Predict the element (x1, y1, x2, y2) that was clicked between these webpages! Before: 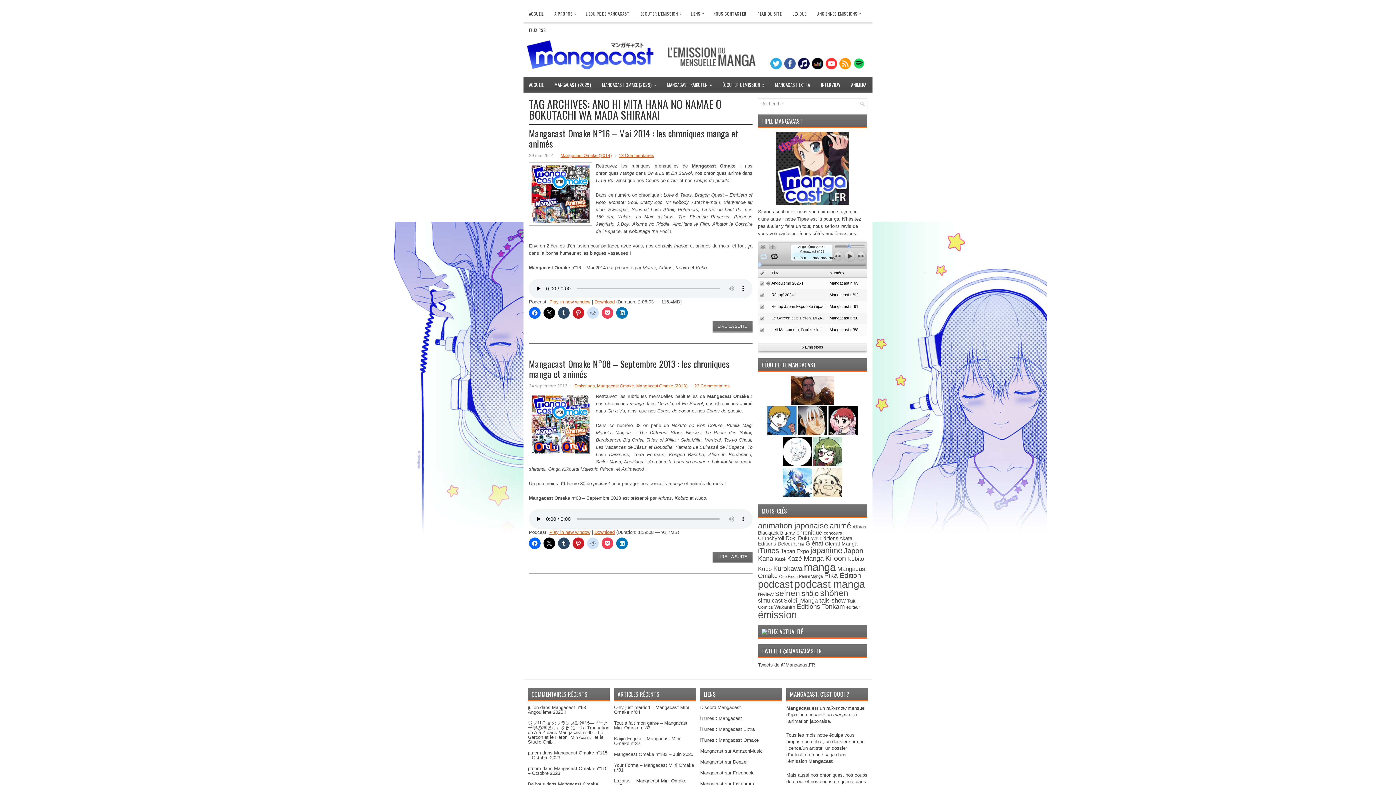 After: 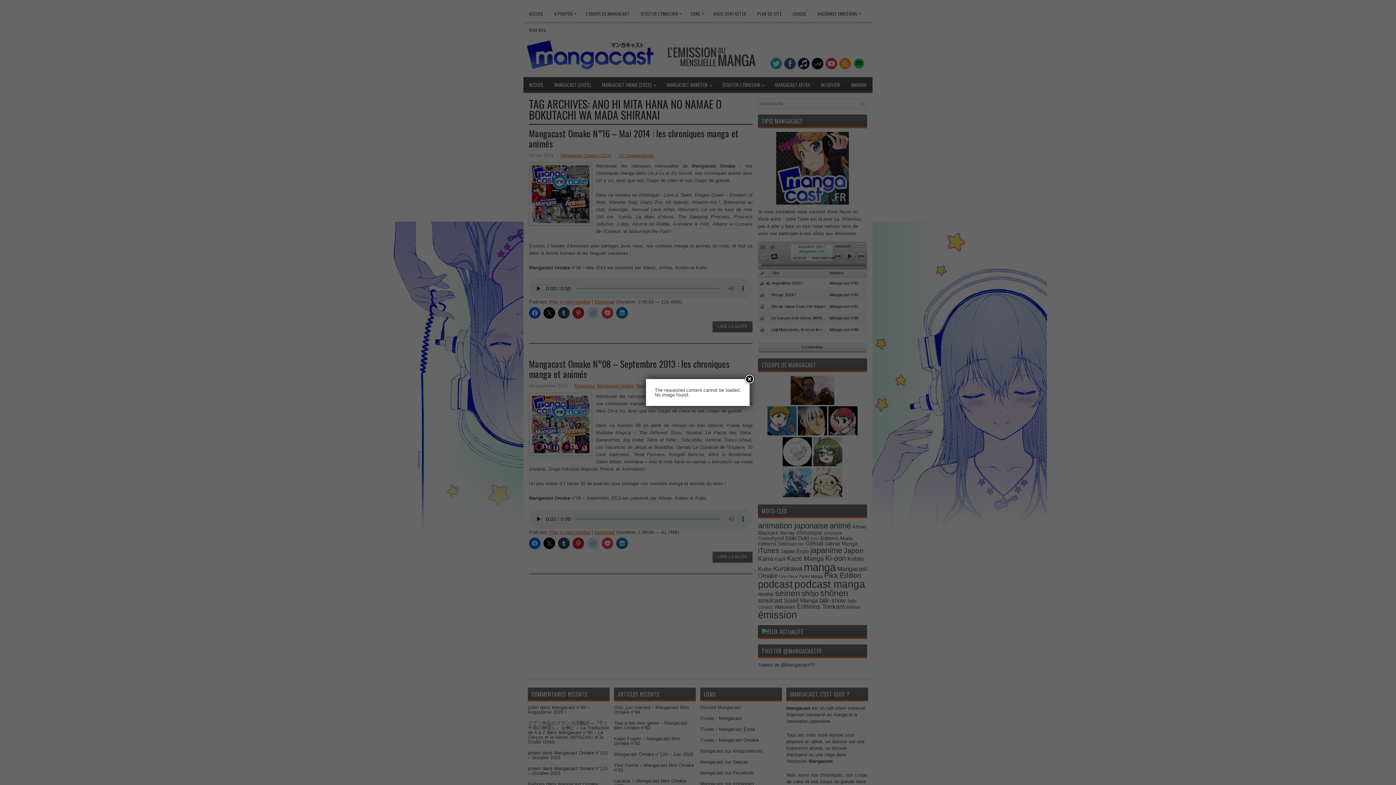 Action: label: Athras (28 éléments) bbox: (852, 524, 866, 529)